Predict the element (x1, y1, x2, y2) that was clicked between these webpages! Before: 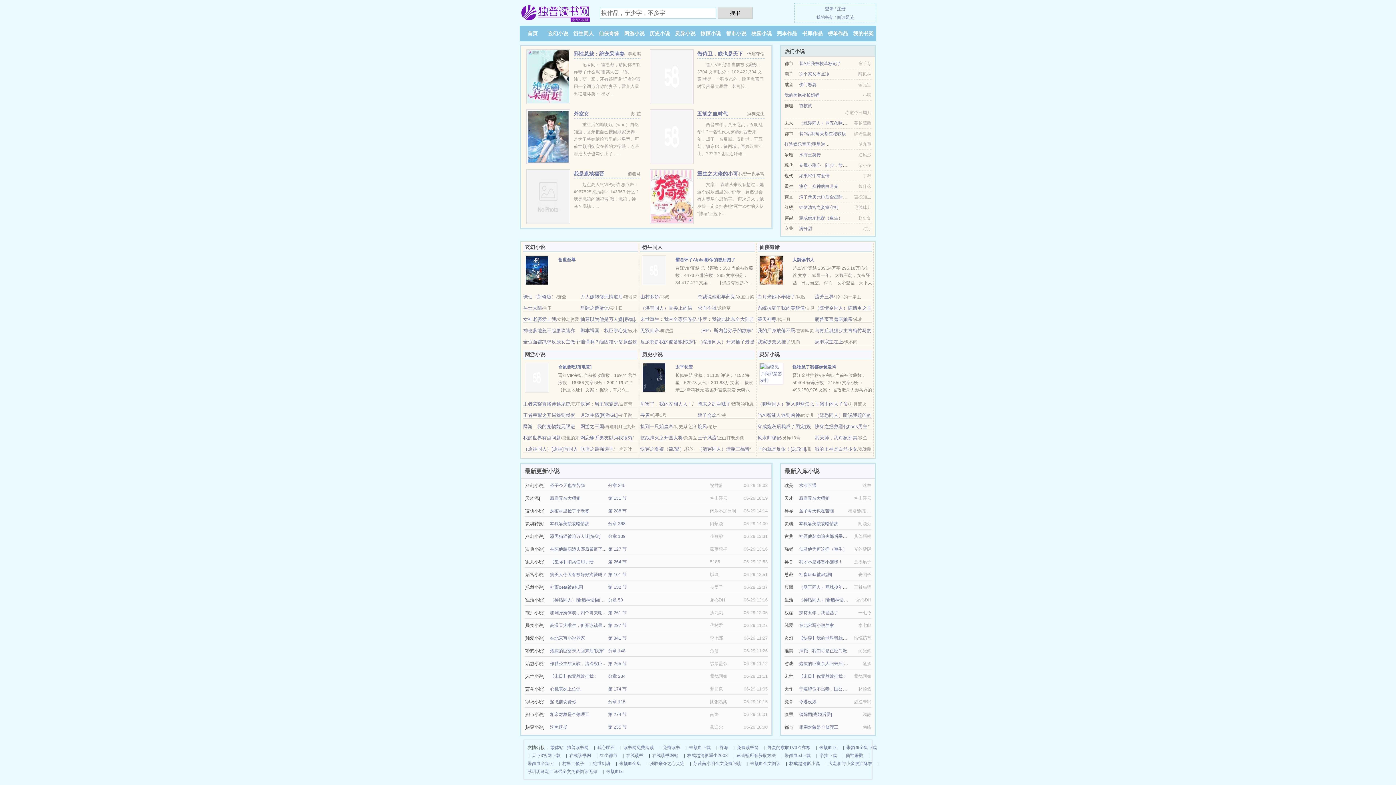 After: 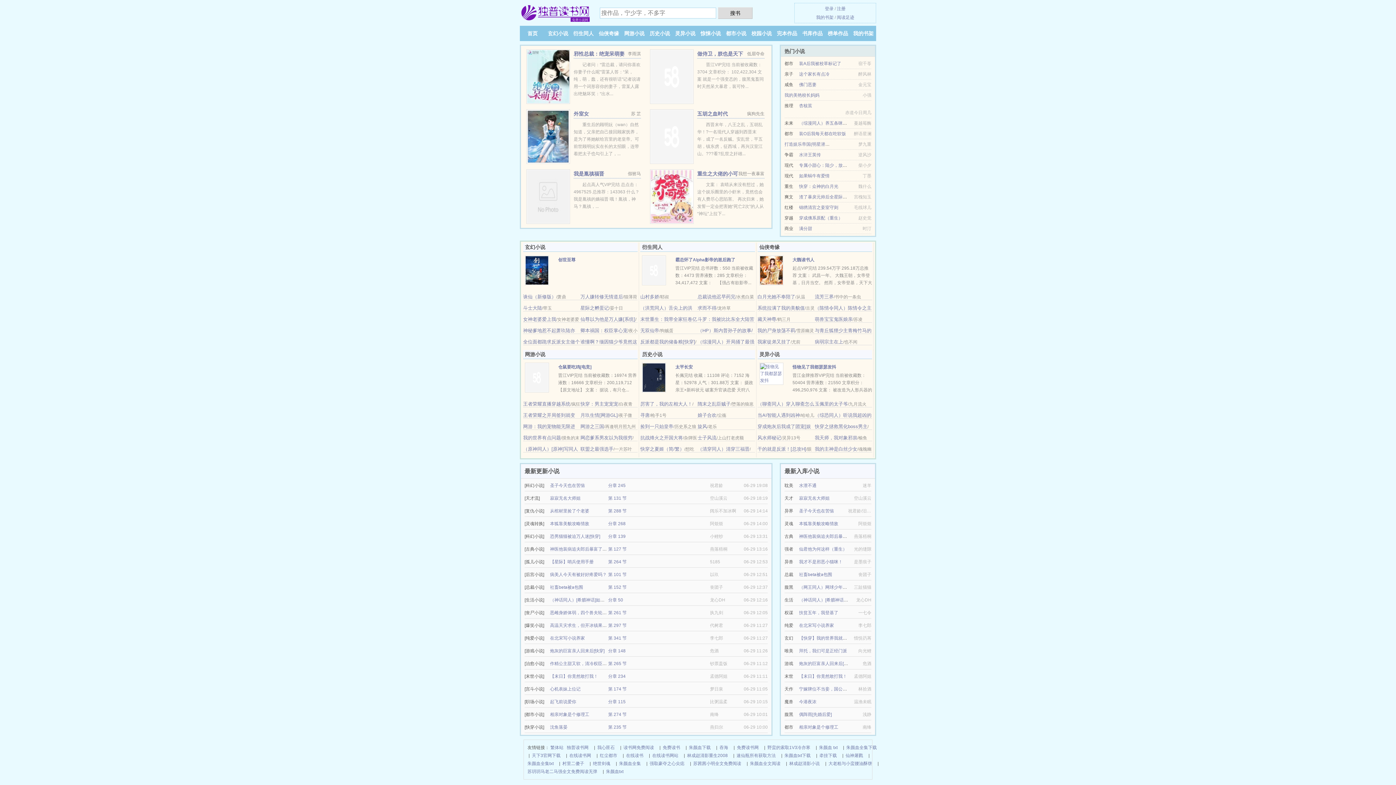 Action: label: 万人嫌转修无情道后 bbox: (580, 294, 623, 299)